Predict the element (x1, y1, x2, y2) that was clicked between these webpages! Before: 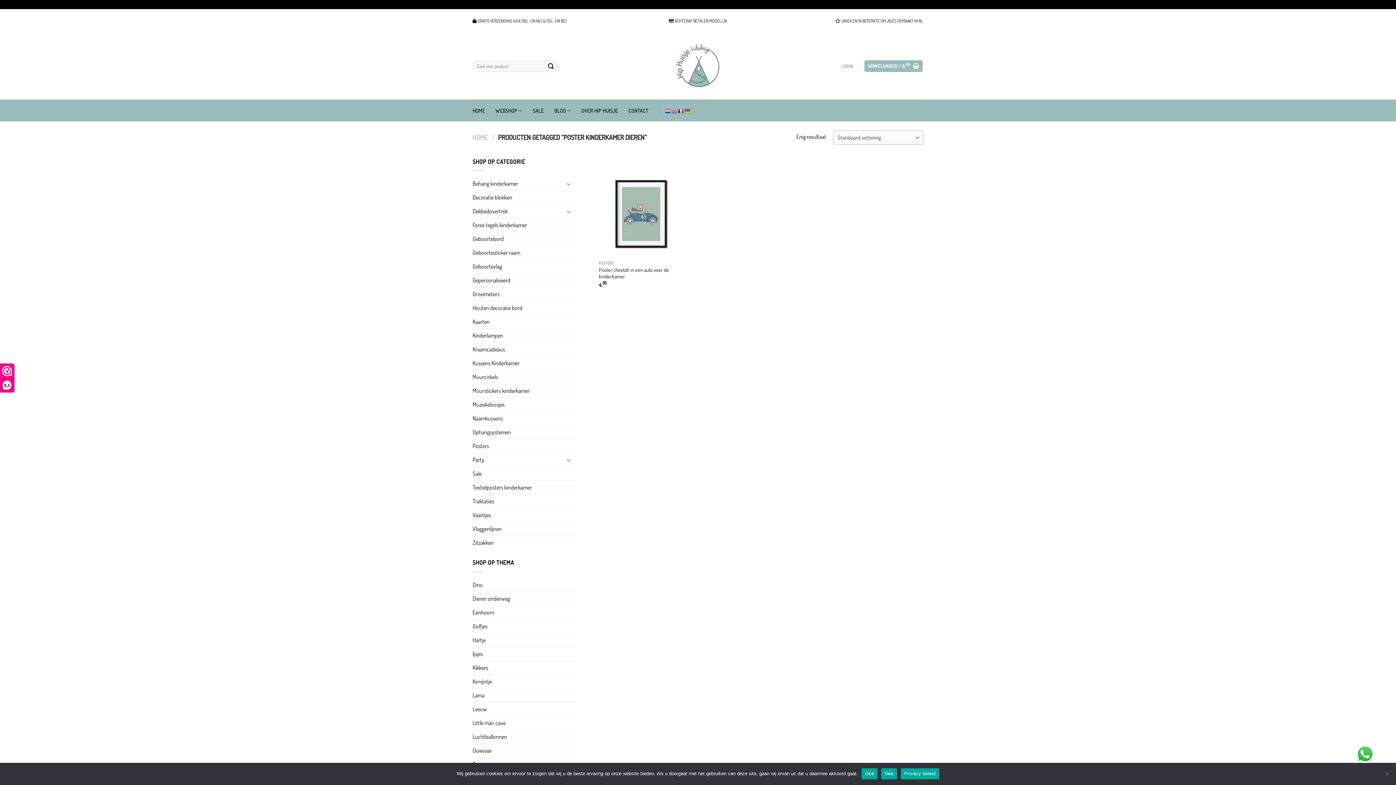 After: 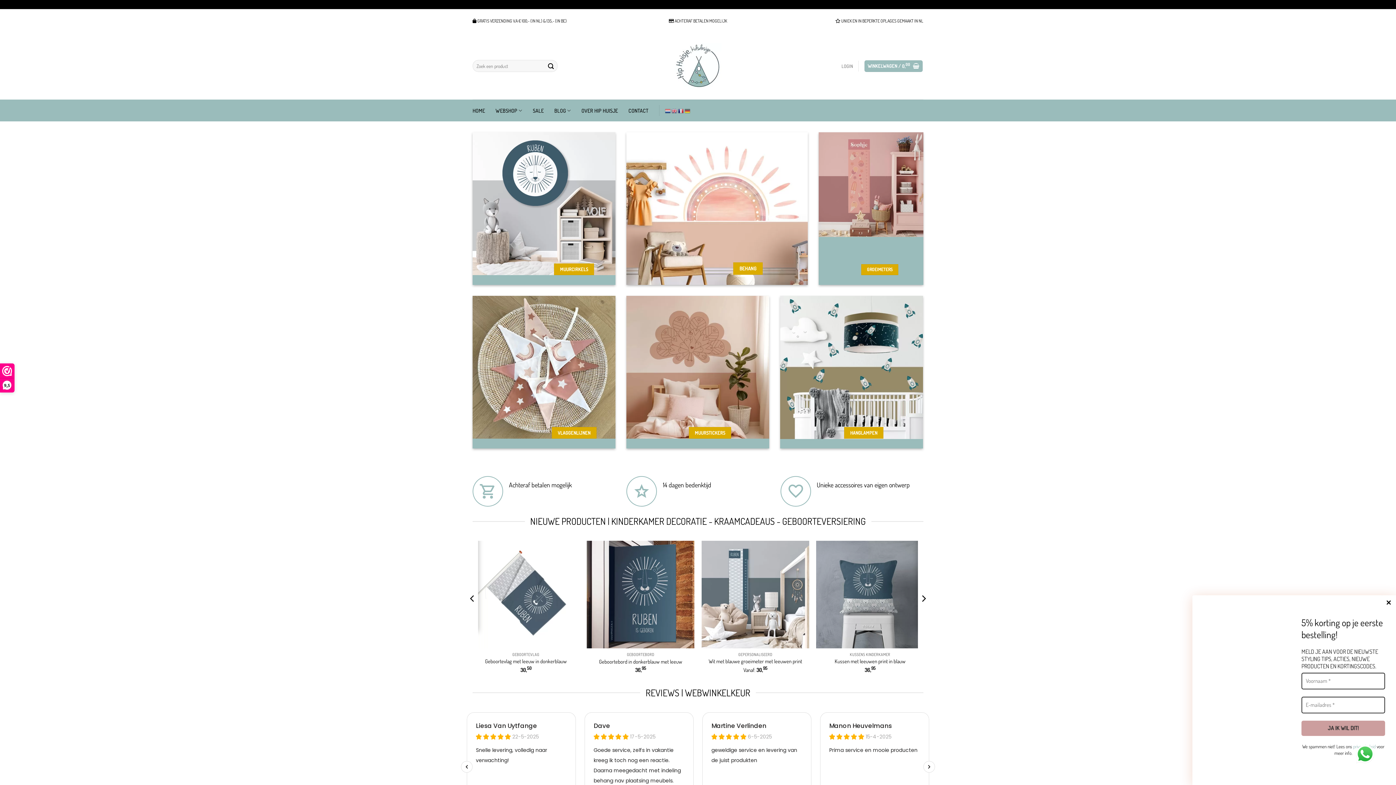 Action: bbox: (472, 133, 488, 141) label: HOME